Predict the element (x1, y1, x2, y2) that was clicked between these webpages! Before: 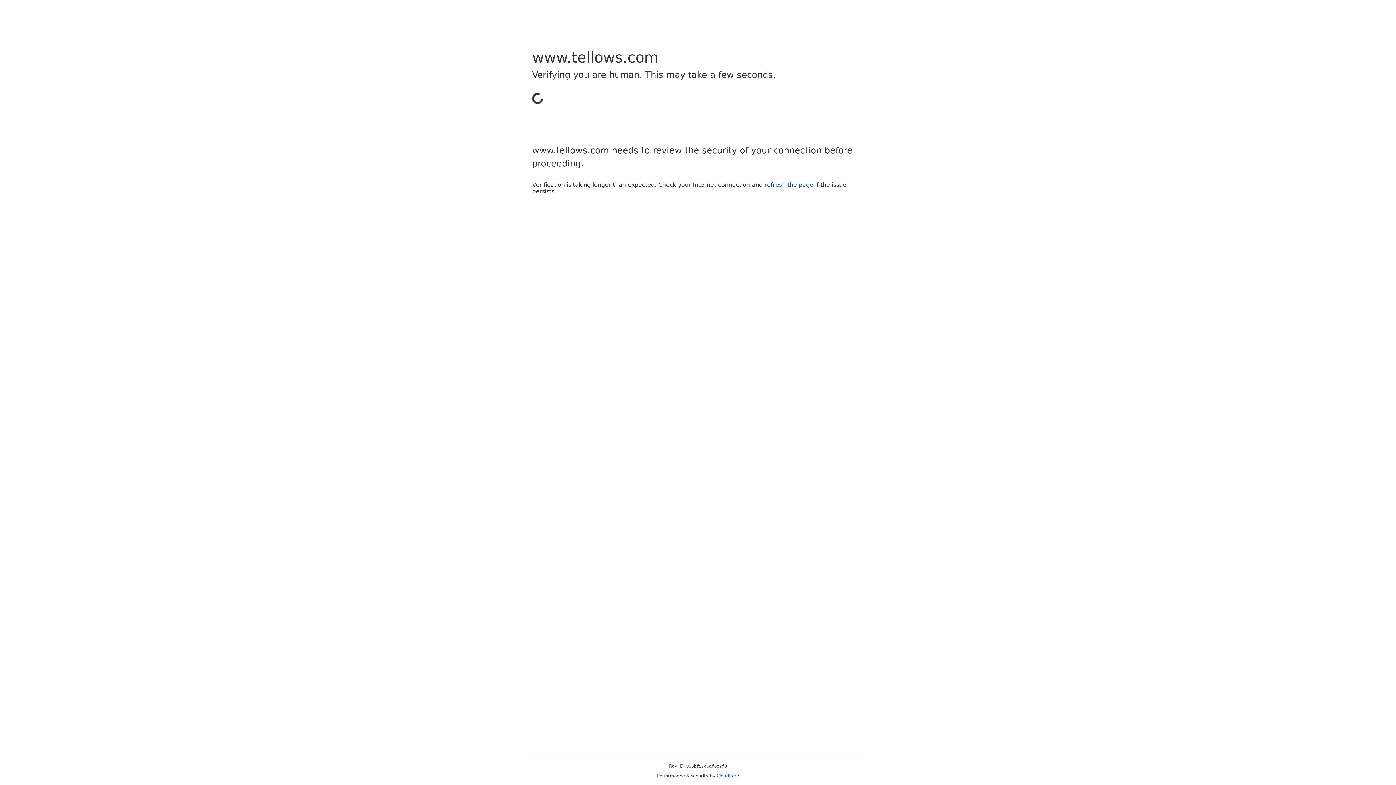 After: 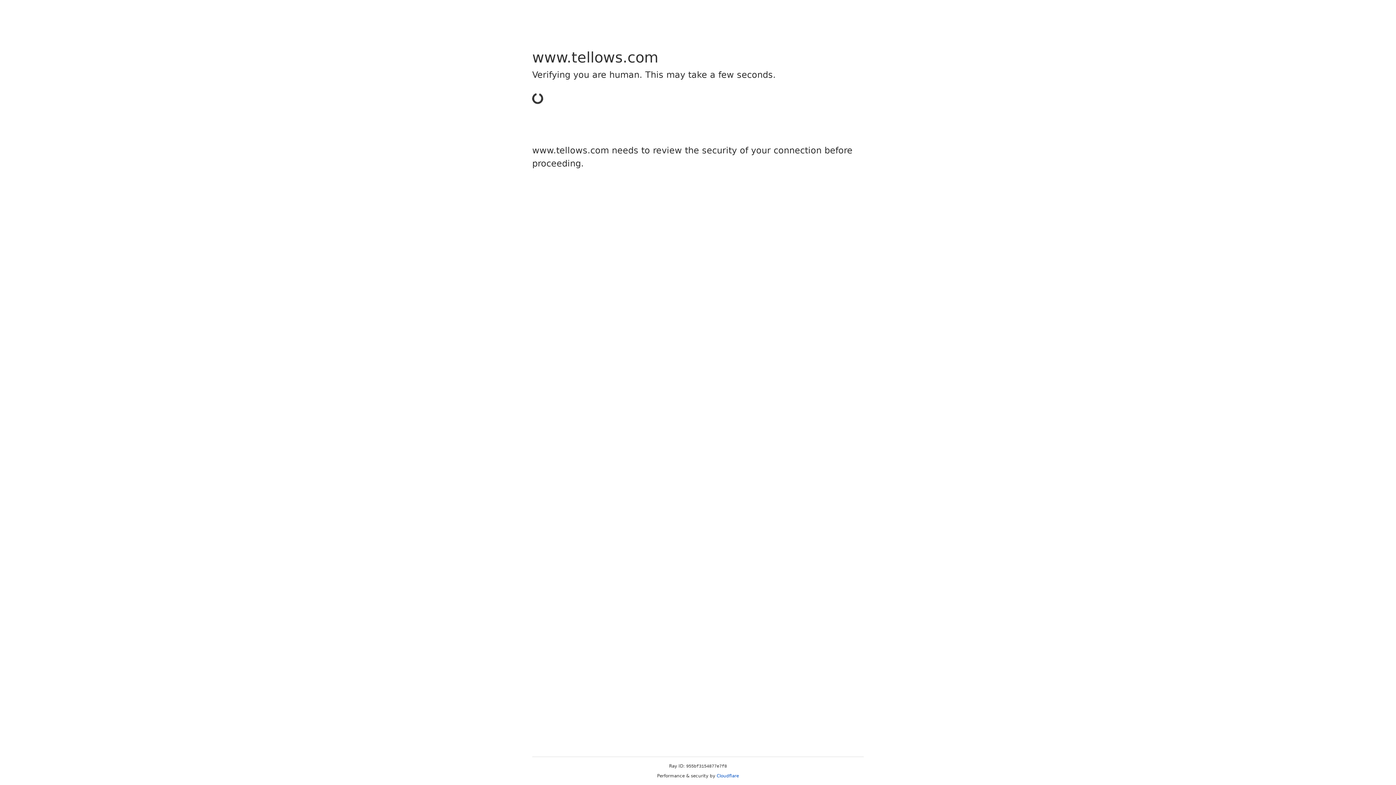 Action: label: Cloudflare bbox: (716, 773, 739, 778)